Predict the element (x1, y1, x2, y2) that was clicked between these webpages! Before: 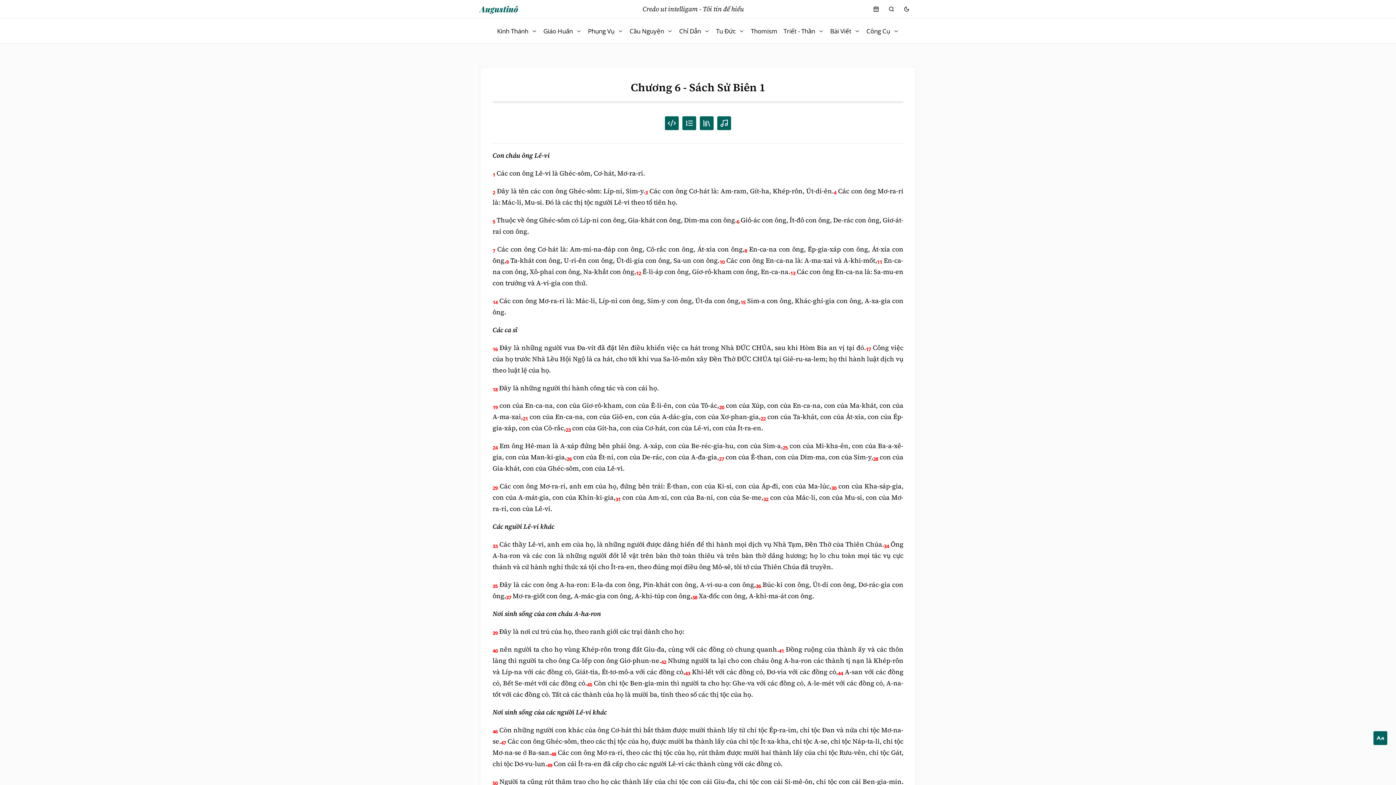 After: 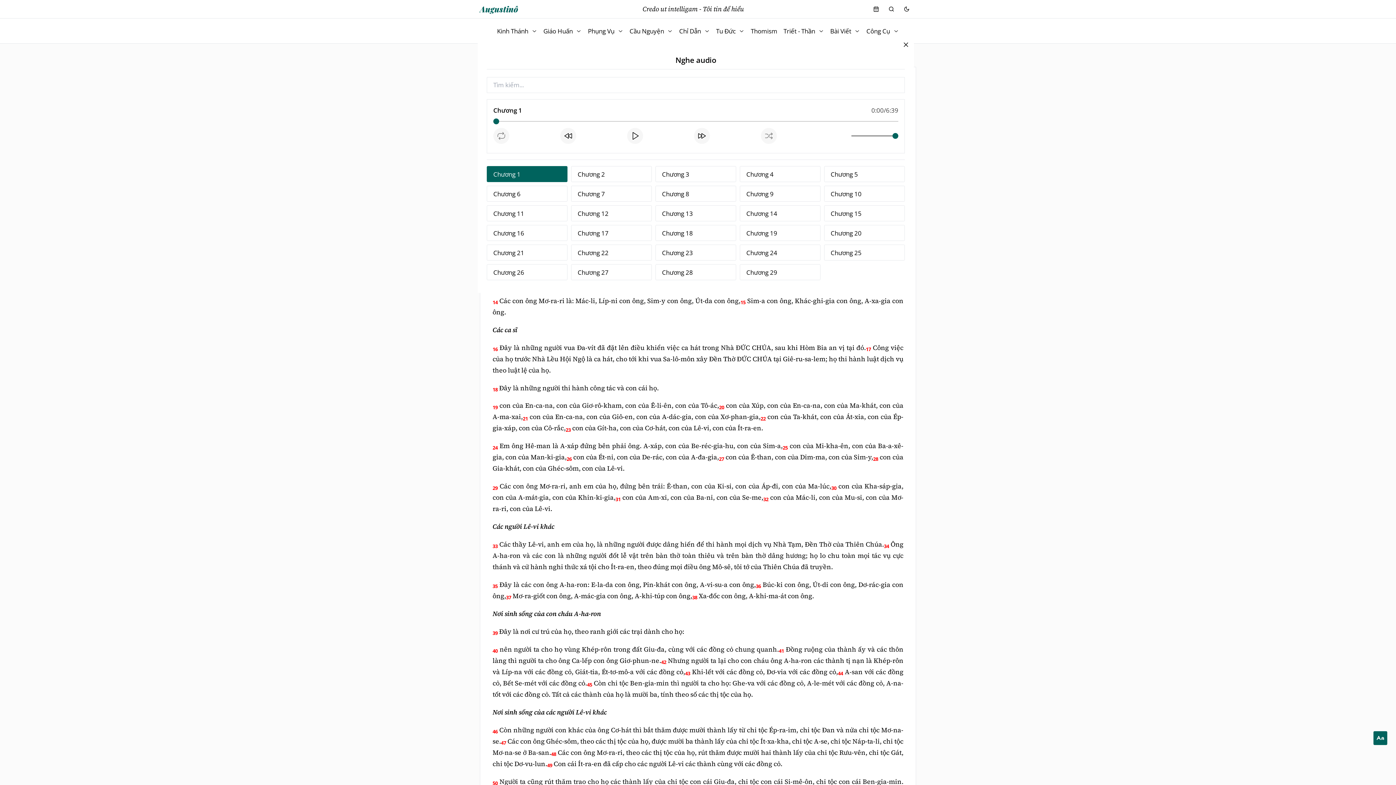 Action: bbox: (717, 116, 731, 130) label: Bible Audio Player